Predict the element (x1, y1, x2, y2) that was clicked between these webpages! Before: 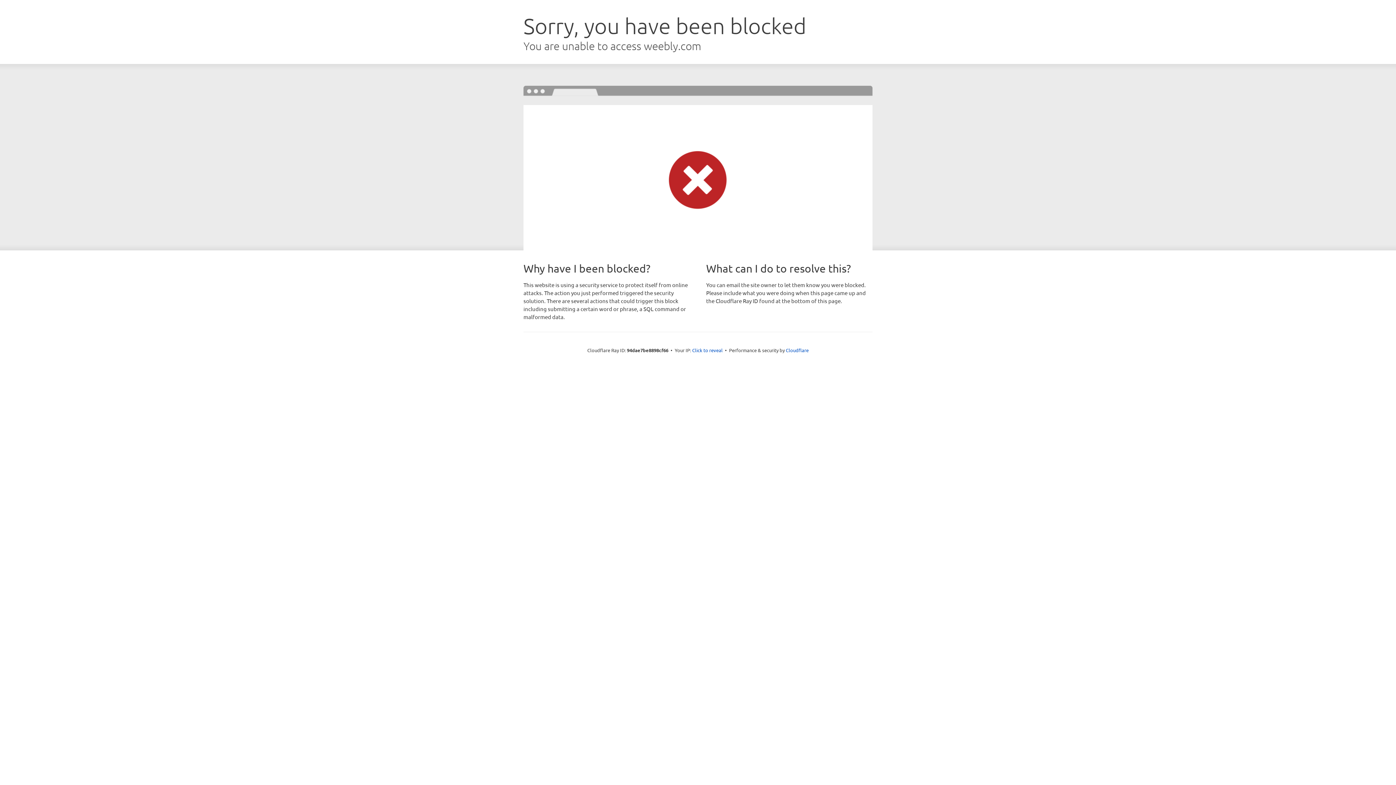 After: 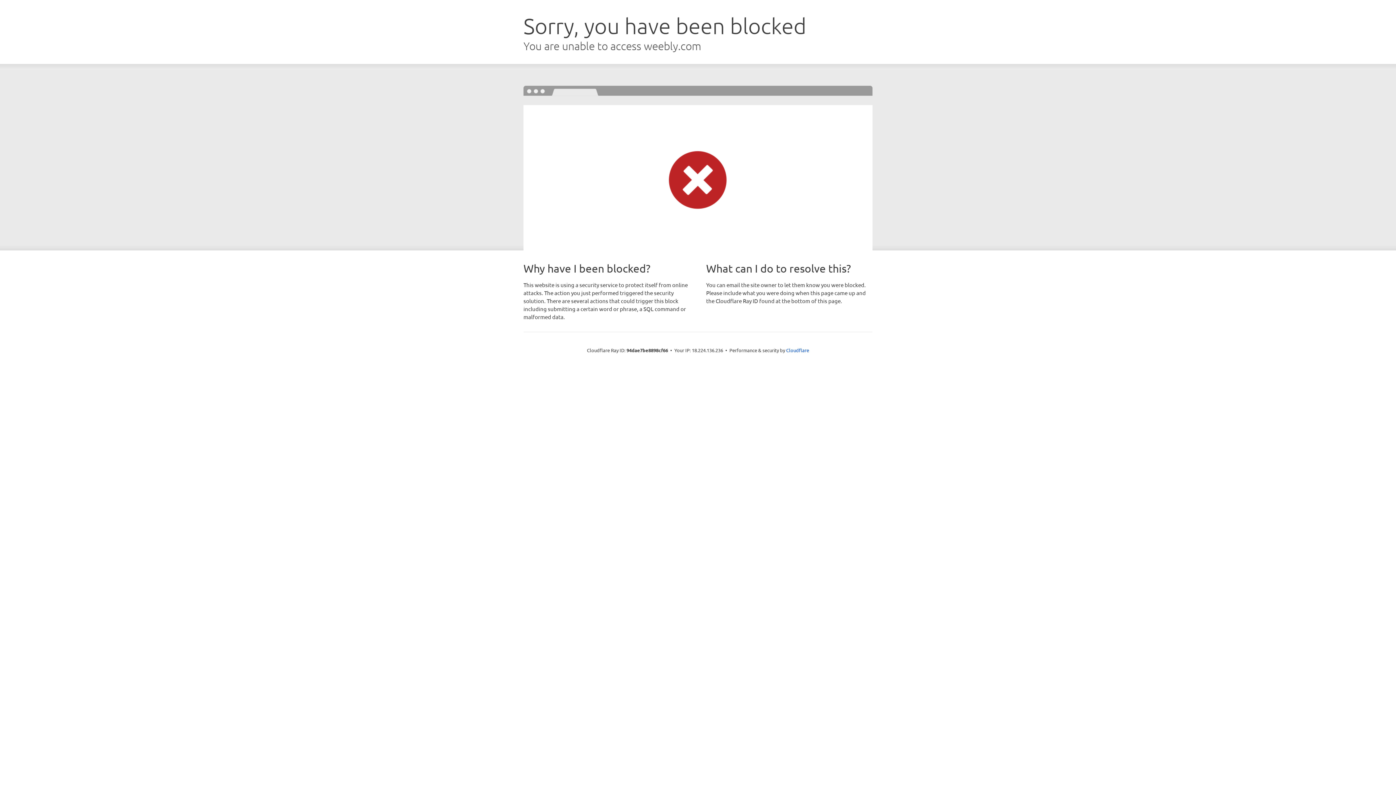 Action: bbox: (692, 346, 722, 353) label: Click to reveal